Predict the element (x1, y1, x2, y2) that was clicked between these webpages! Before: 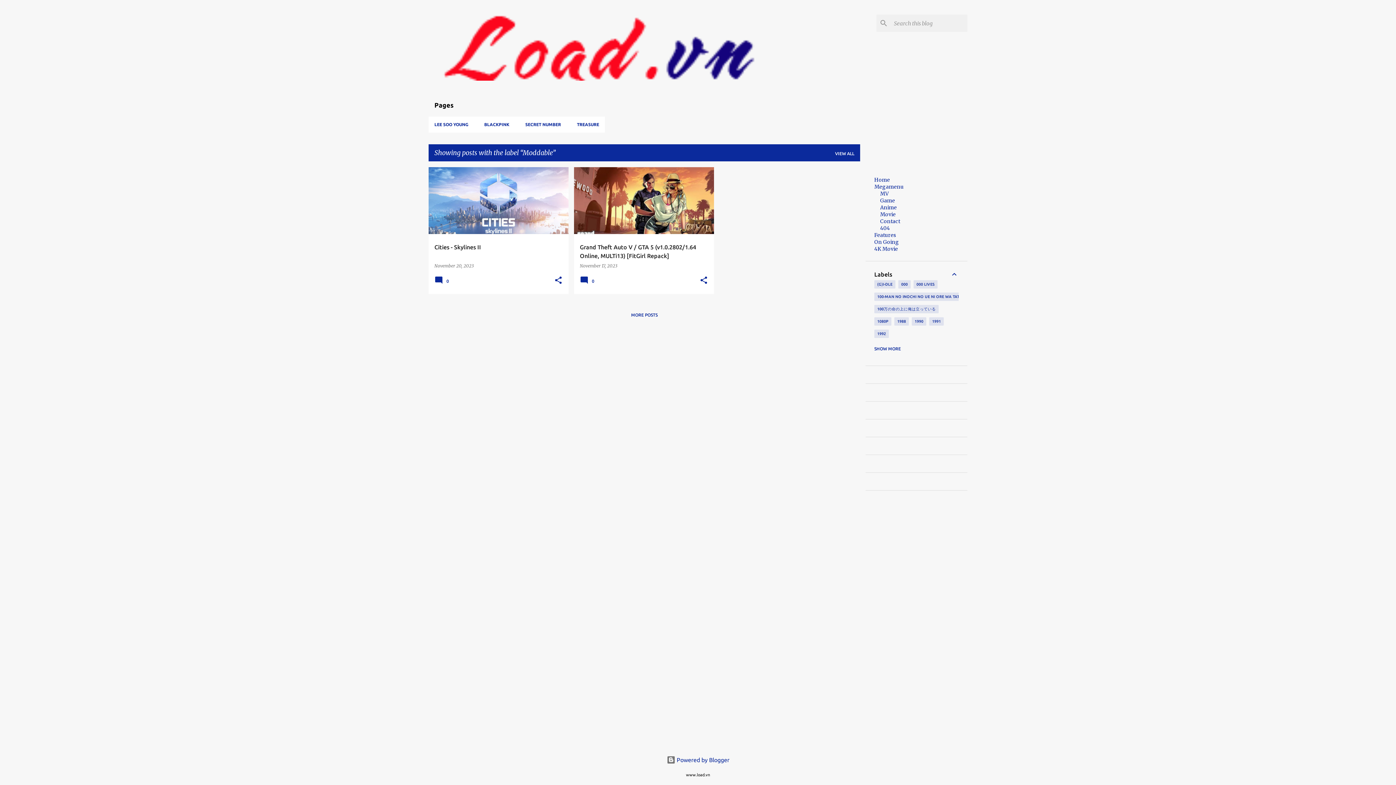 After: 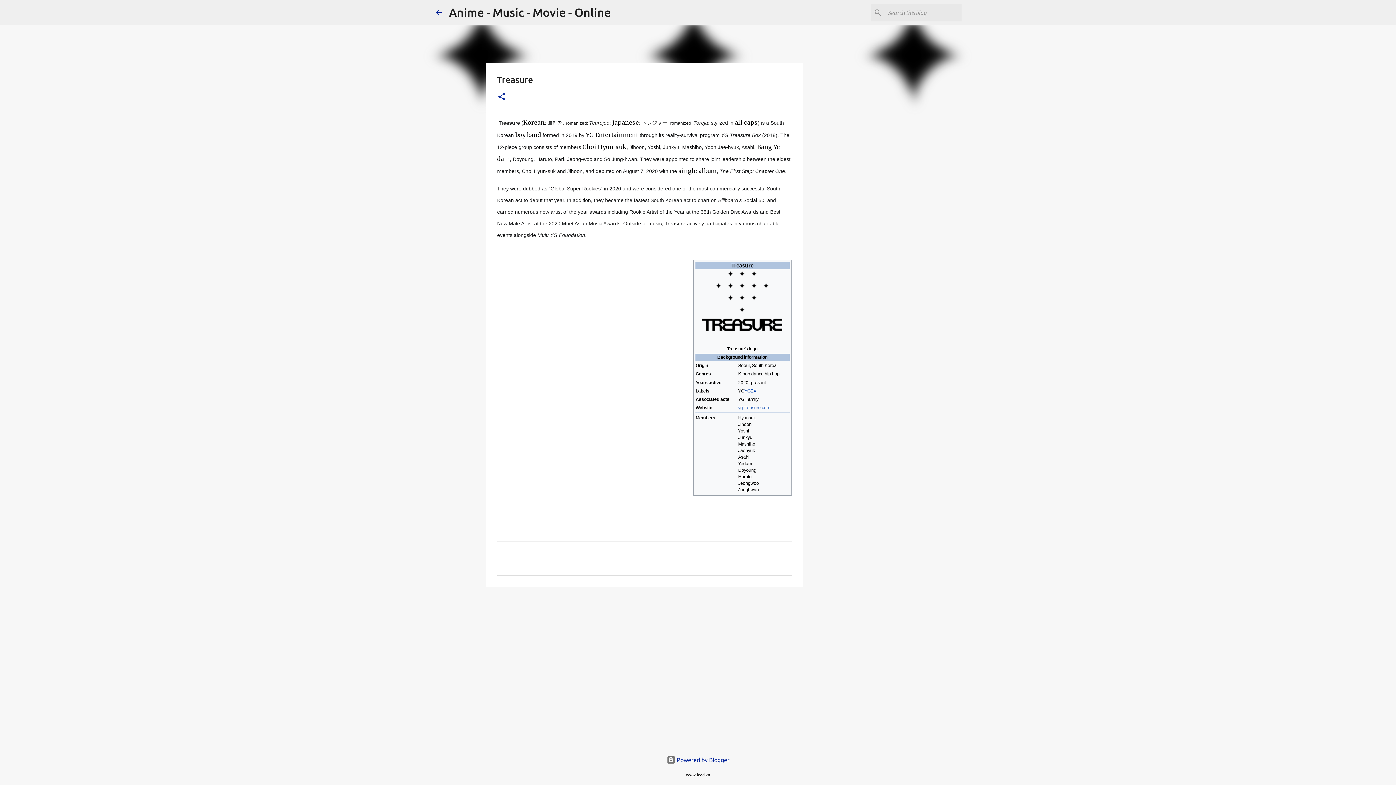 Action: label: TREASURE bbox: (569, 116, 605, 132)